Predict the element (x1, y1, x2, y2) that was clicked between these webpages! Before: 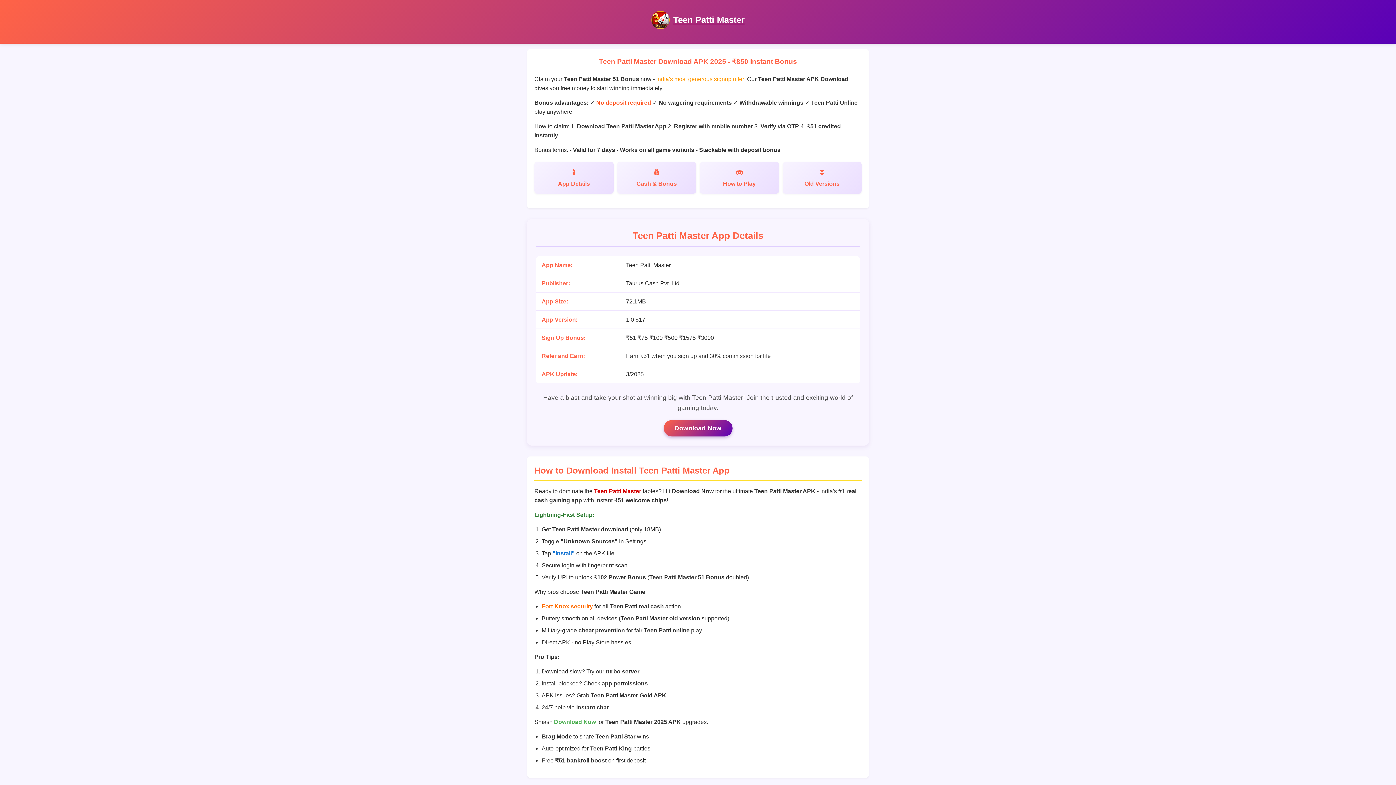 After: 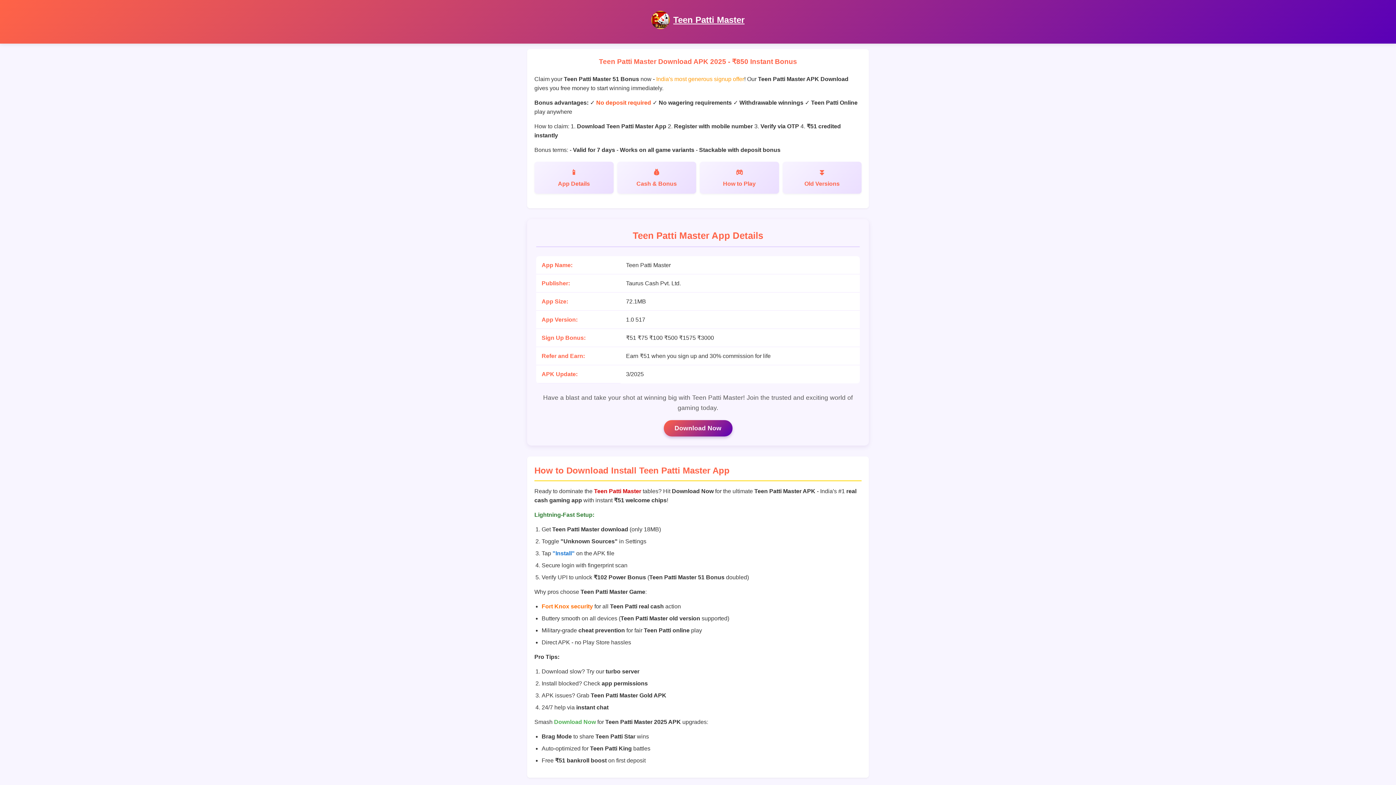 Action: label: Teen Patti Master bbox: (673, 14, 744, 24)